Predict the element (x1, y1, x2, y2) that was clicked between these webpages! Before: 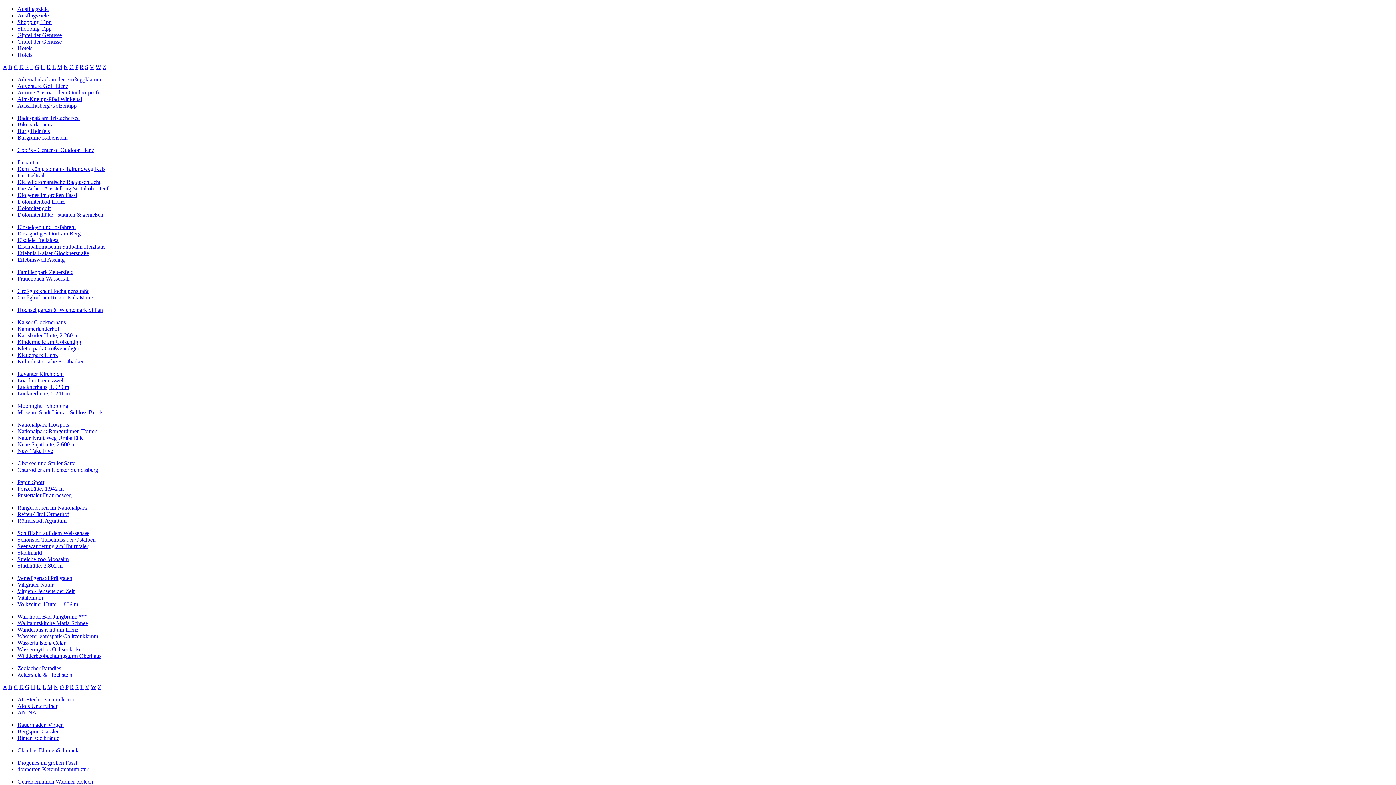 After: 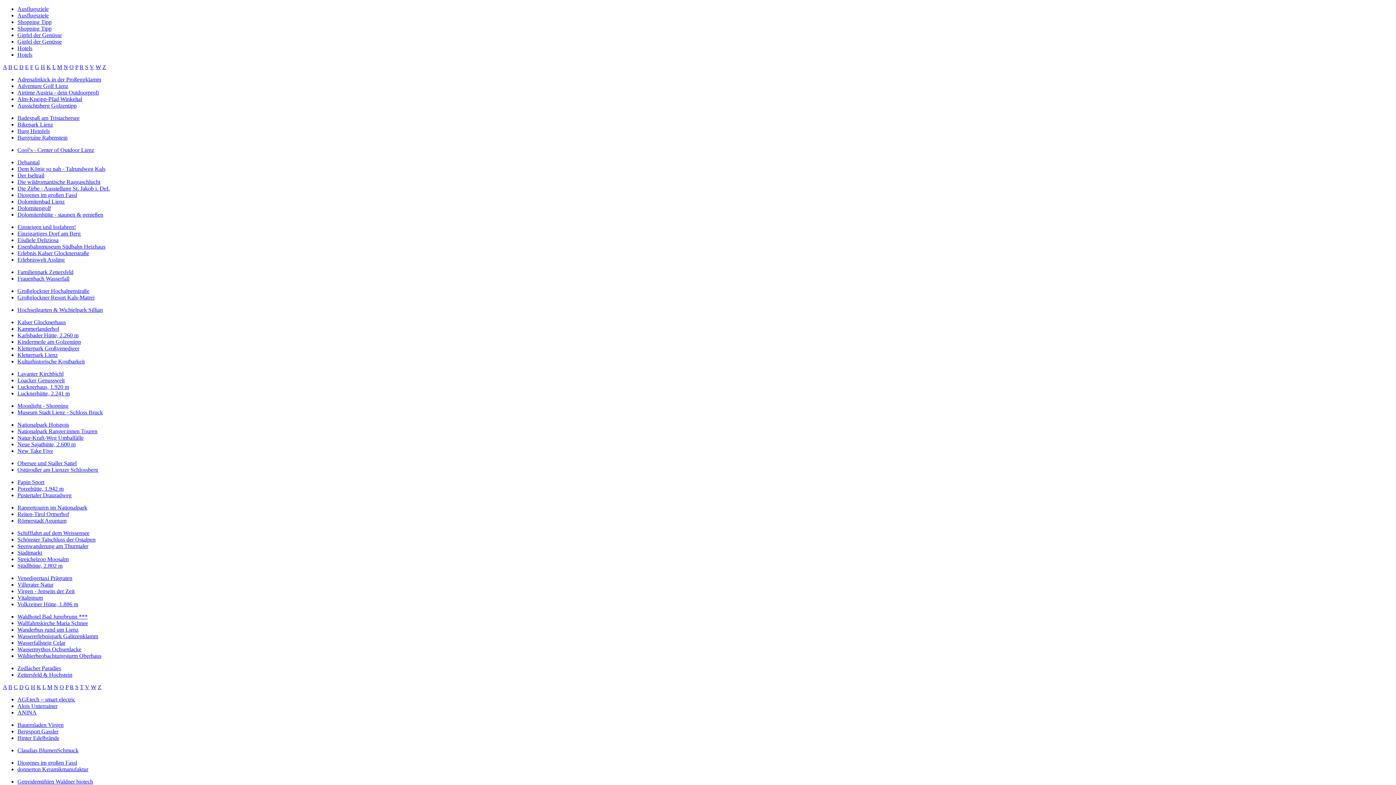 Action: label: Lucknerhütte, 2.241 m bbox: (17, 390, 69, 396)